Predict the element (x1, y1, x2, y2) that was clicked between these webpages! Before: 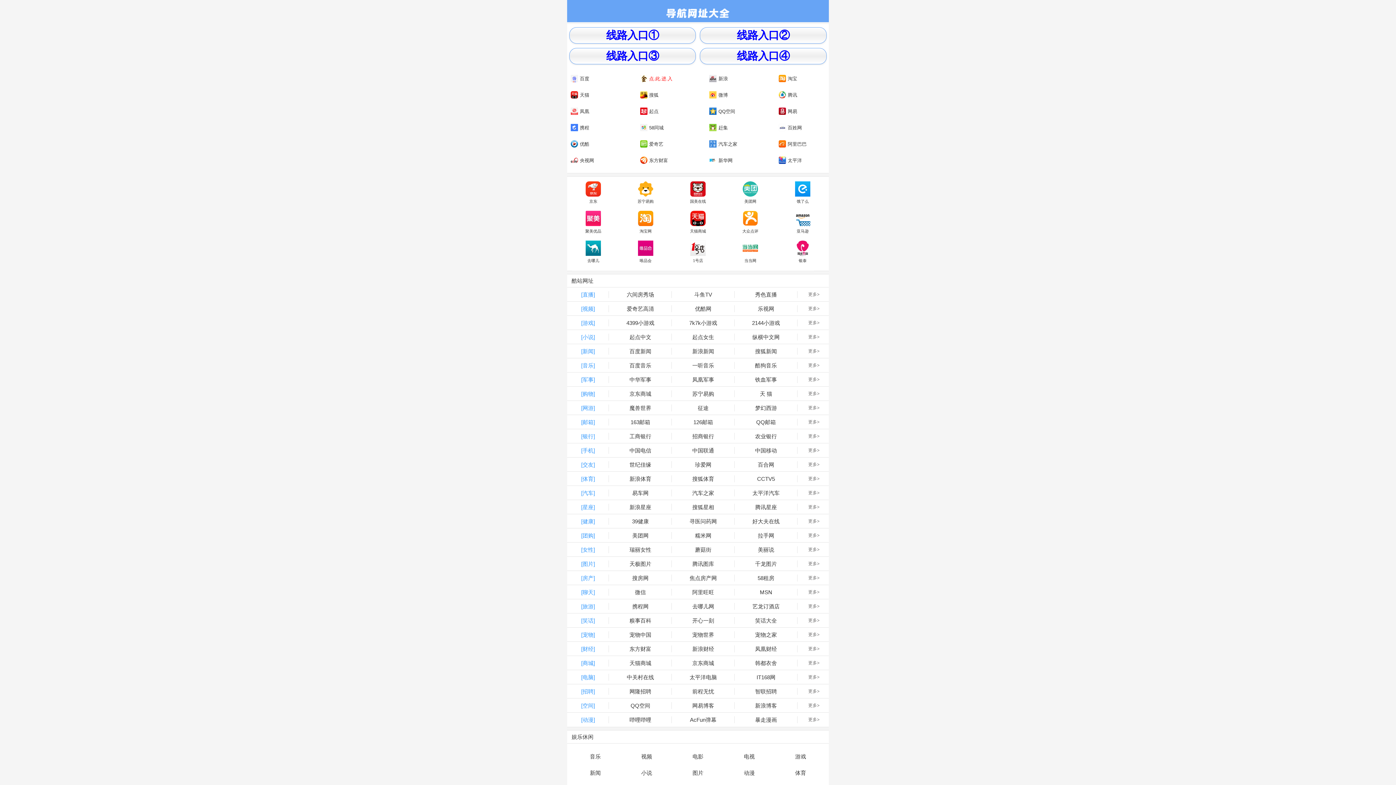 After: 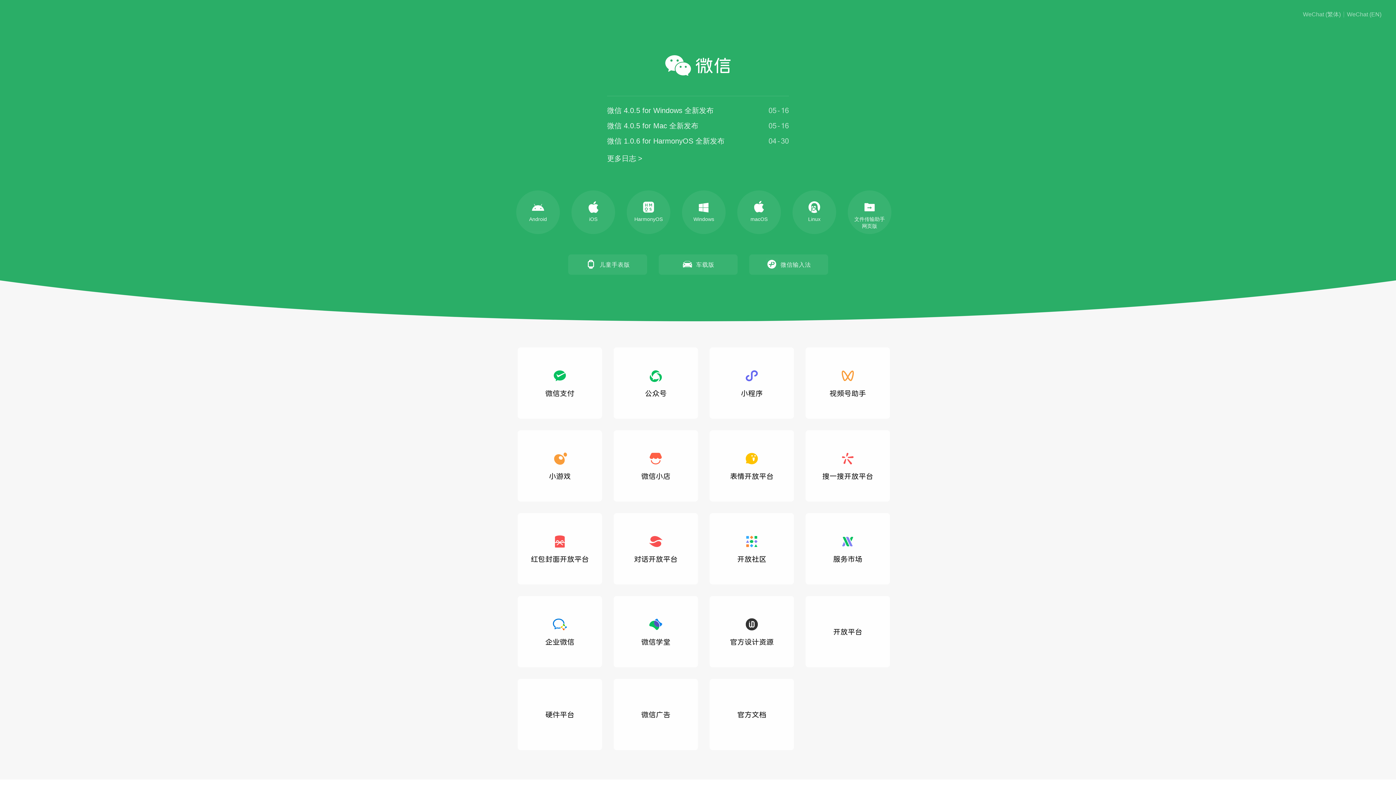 Action: label: 微信 bbox: (609, 585, 671, 599)